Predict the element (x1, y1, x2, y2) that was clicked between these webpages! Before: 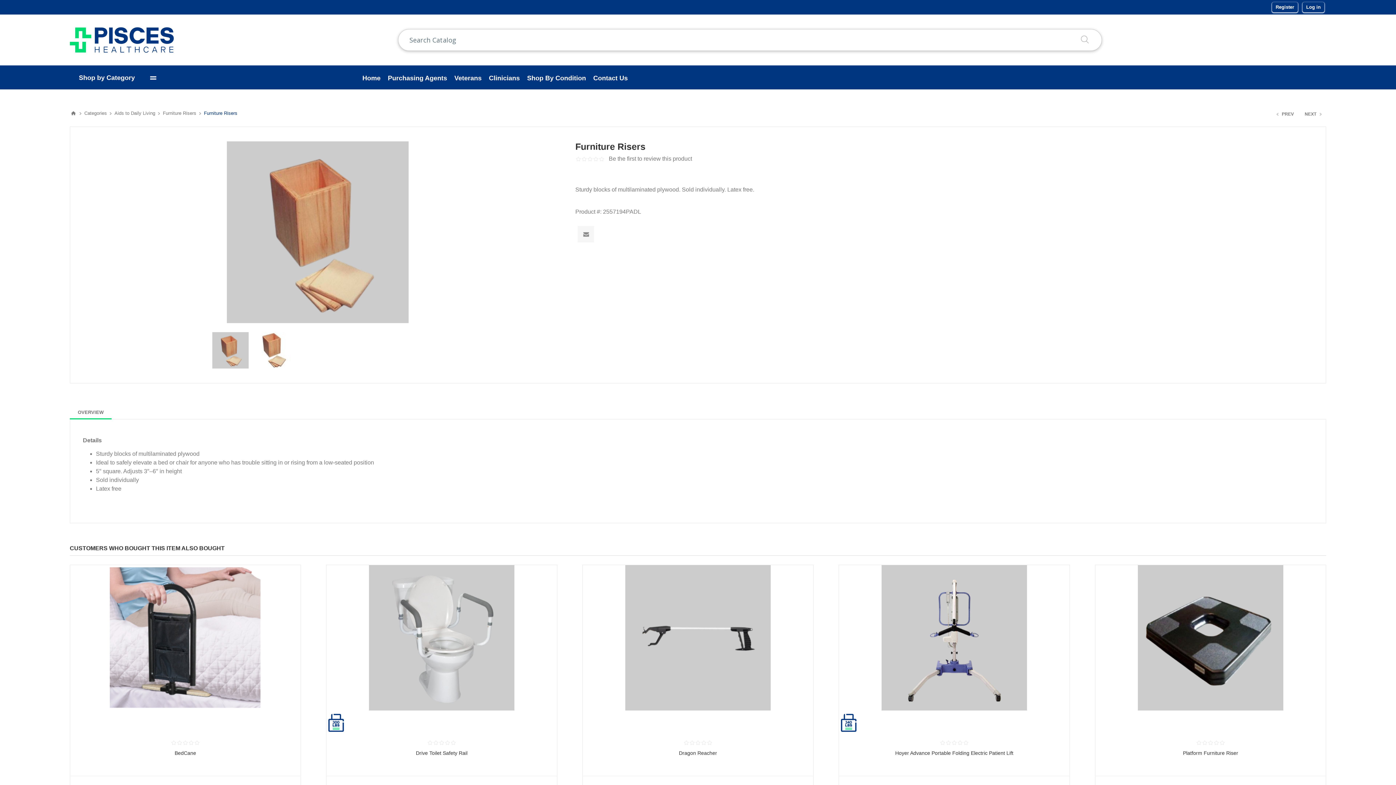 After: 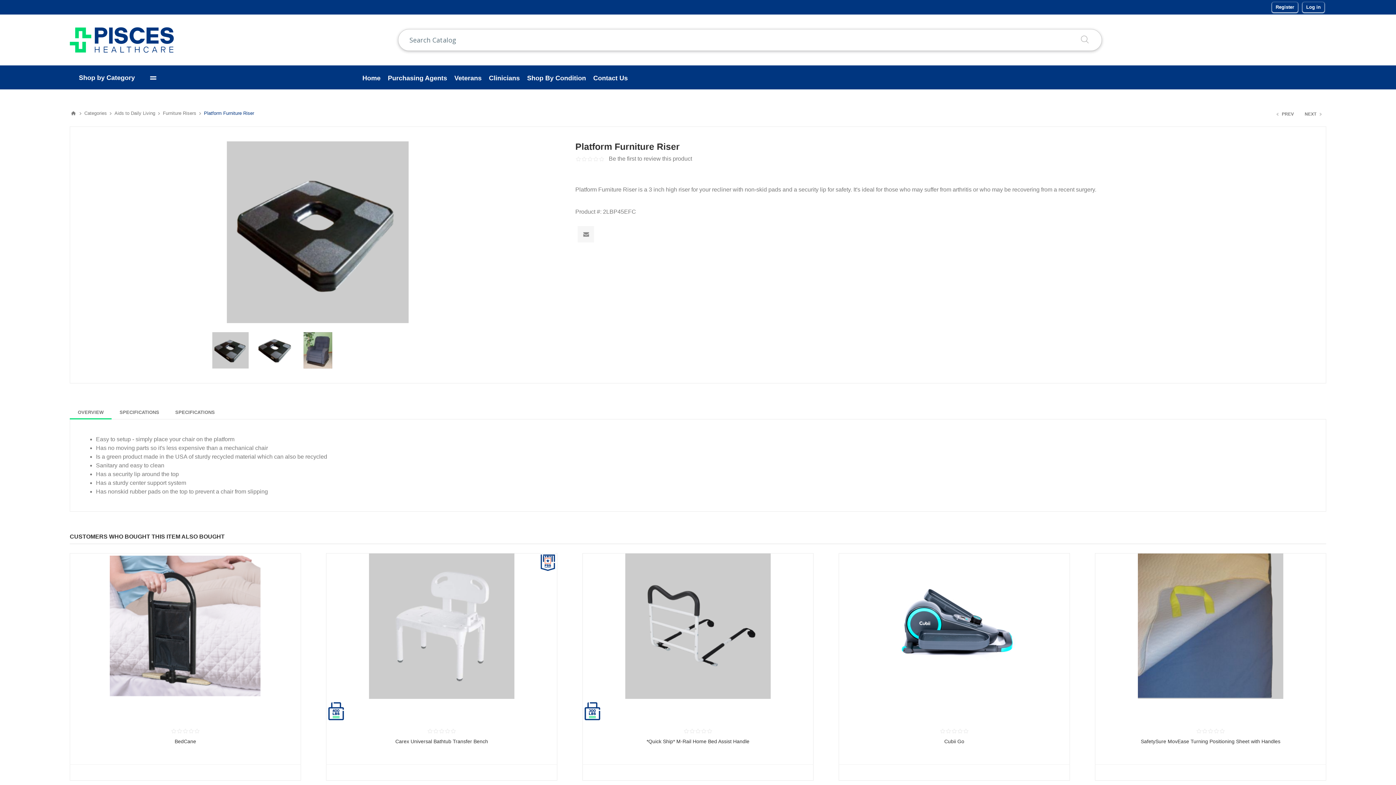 Action: label: NEXT bbox: (1299, 107, 1326, 121)